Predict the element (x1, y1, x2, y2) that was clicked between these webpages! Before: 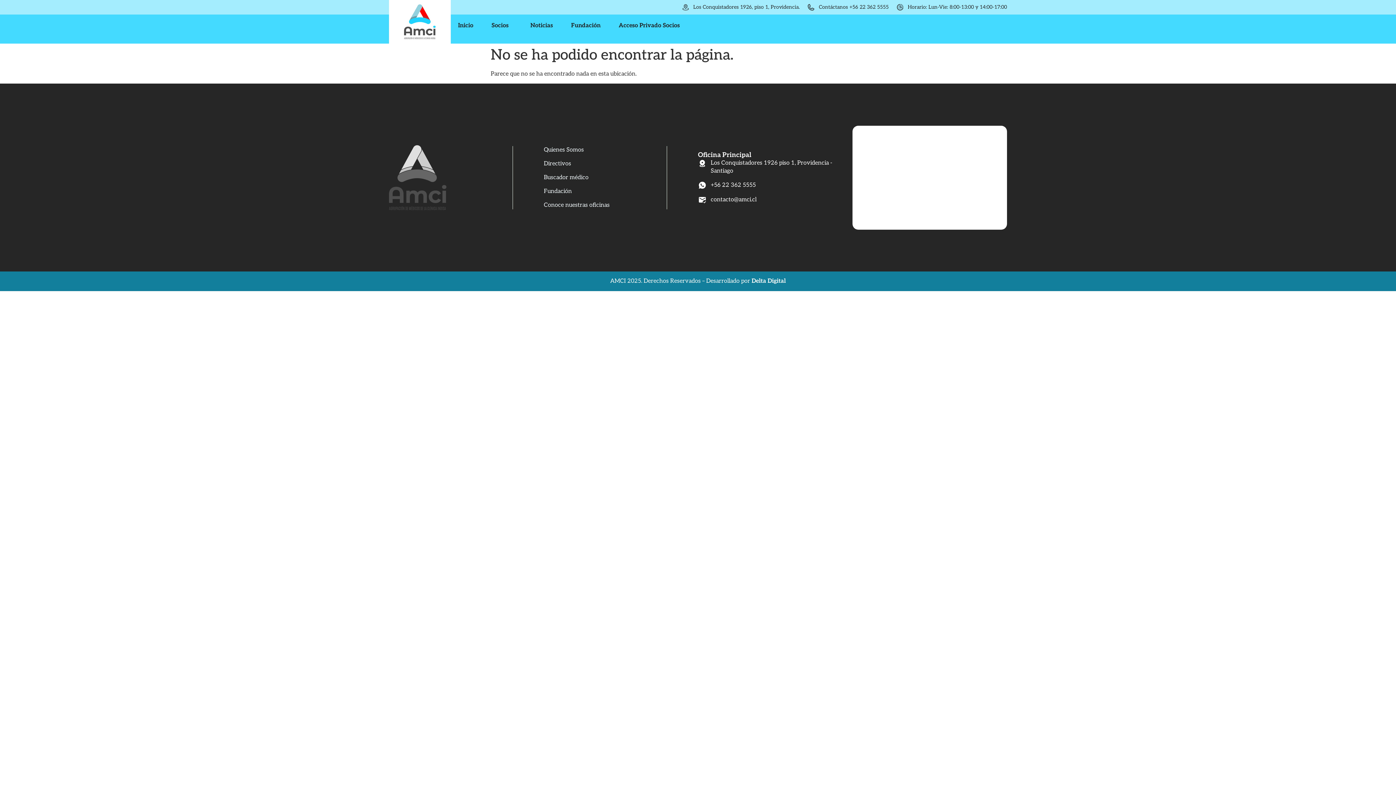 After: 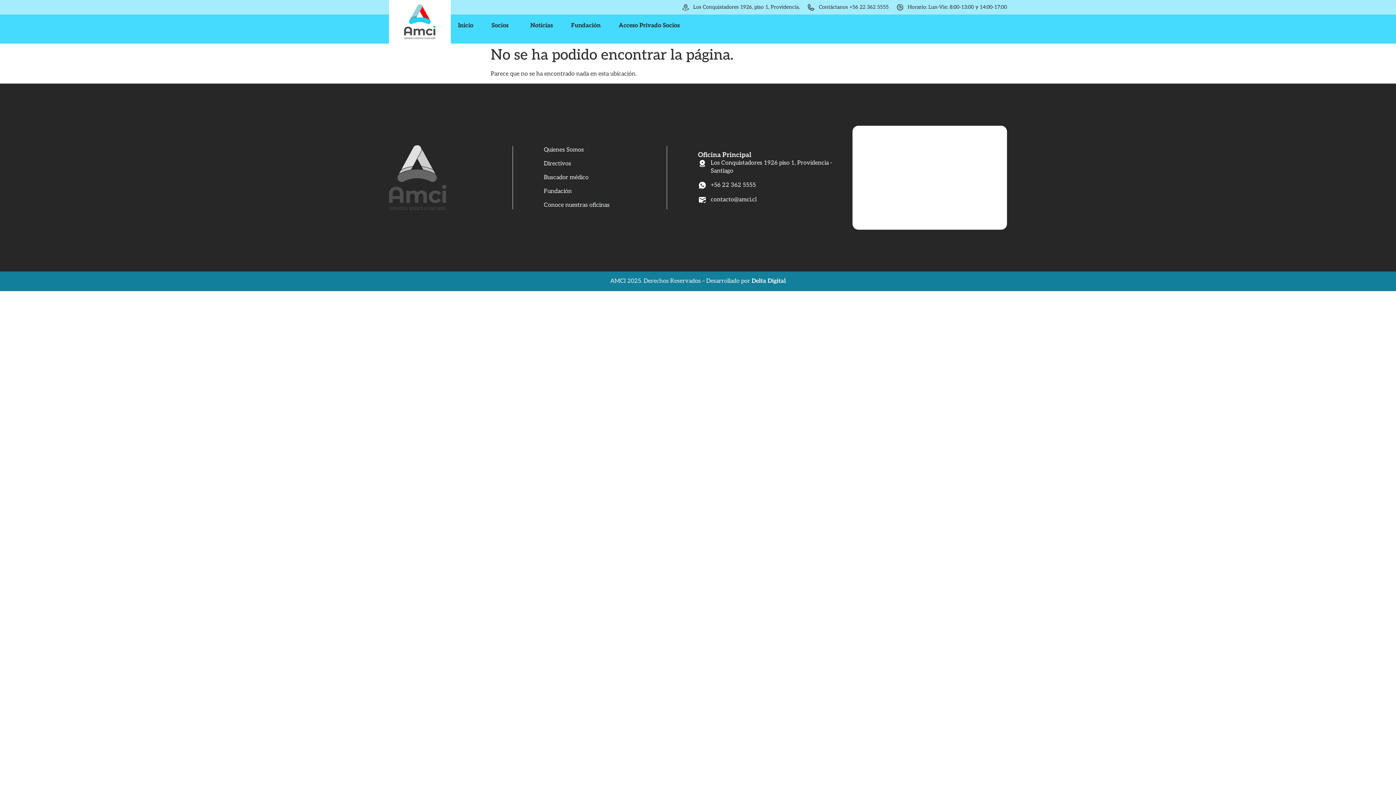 Action: bbox: (807, 3, 888, 10) label: Contáctanos +56 22 362 5555